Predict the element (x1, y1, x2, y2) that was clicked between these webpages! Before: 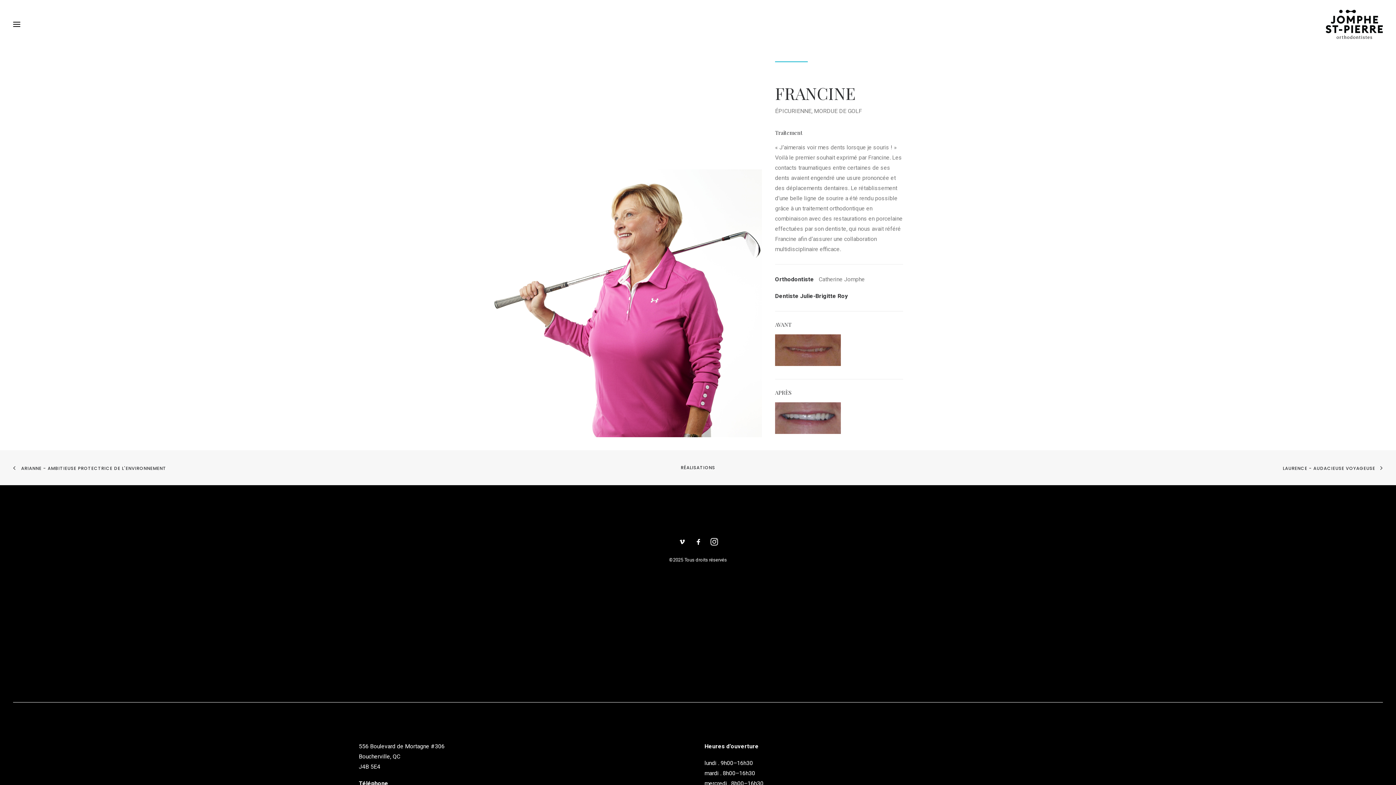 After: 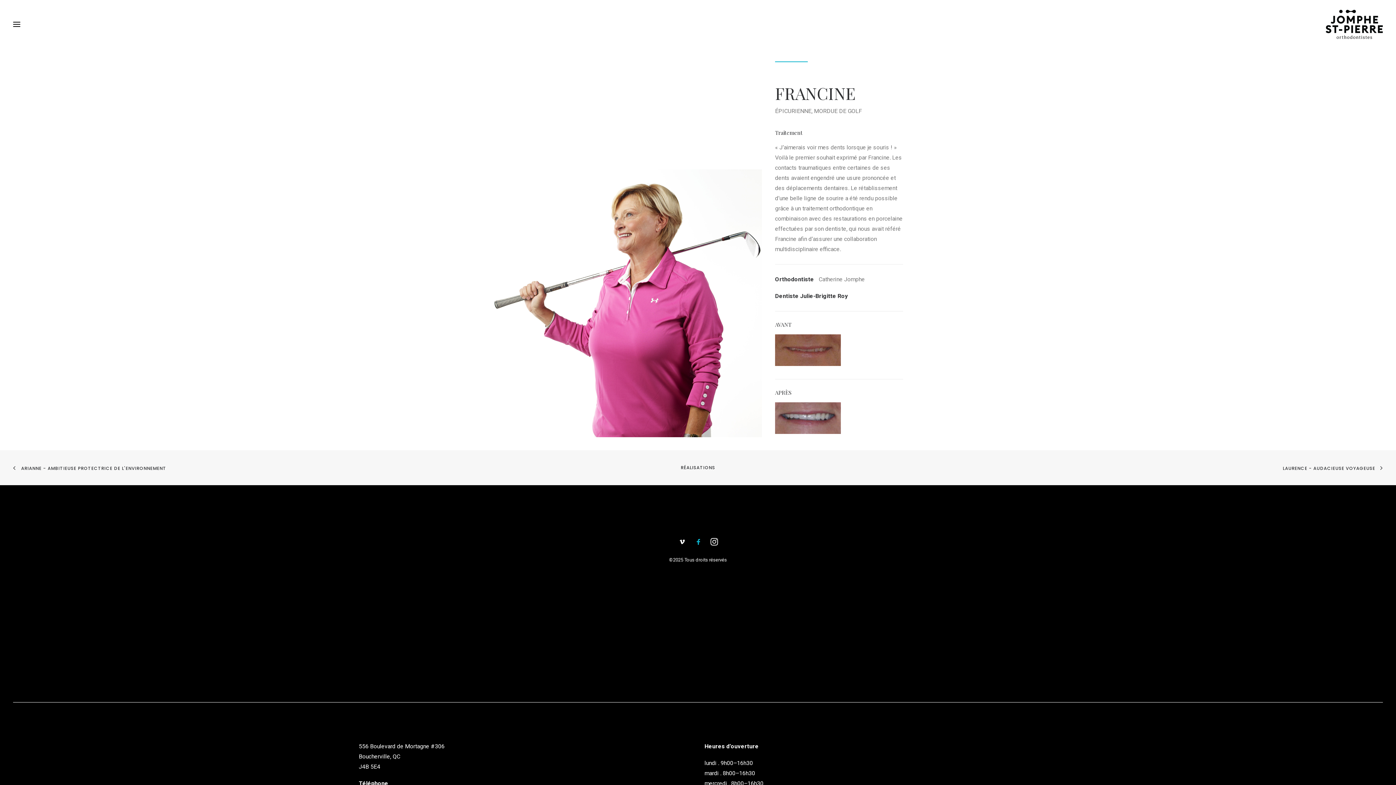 Action: bbox: (694, 541, 703, 546)